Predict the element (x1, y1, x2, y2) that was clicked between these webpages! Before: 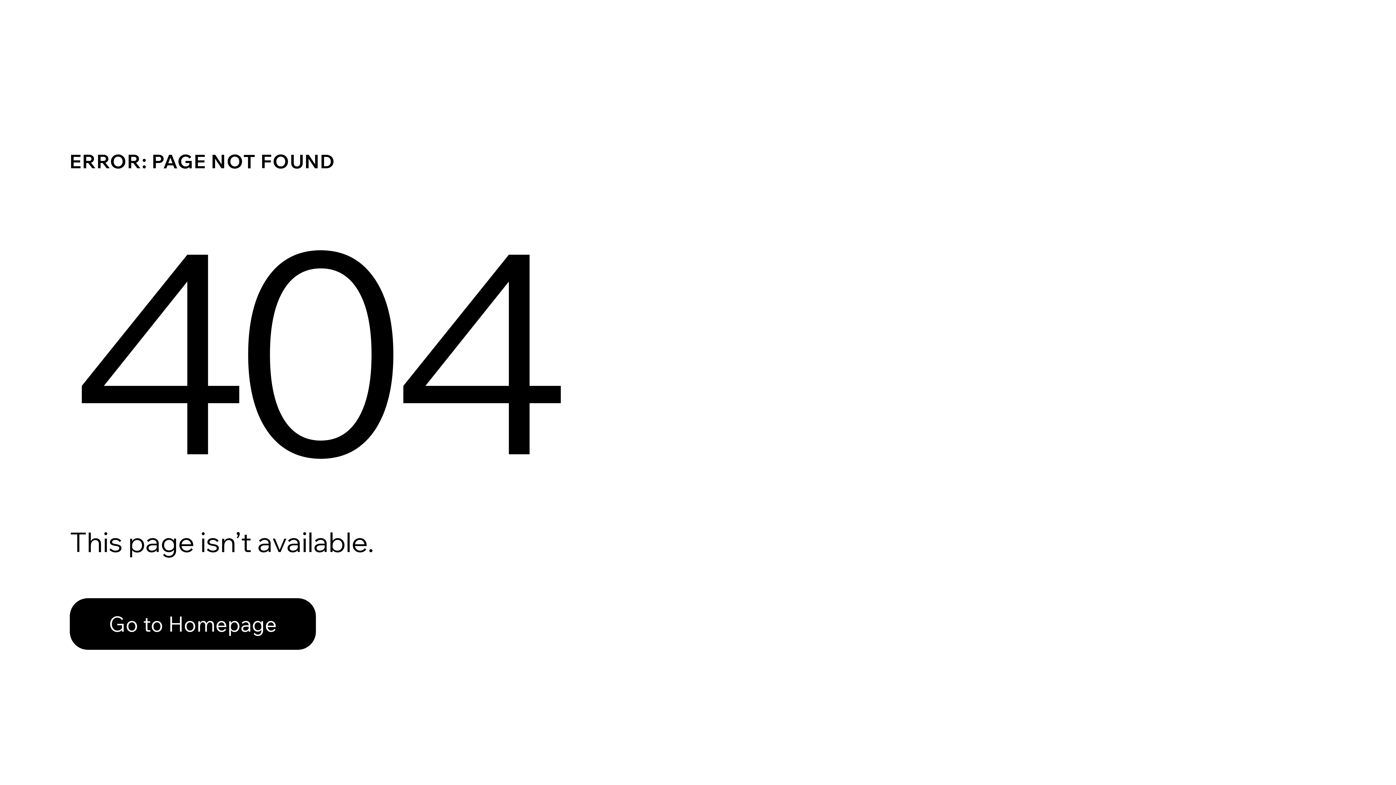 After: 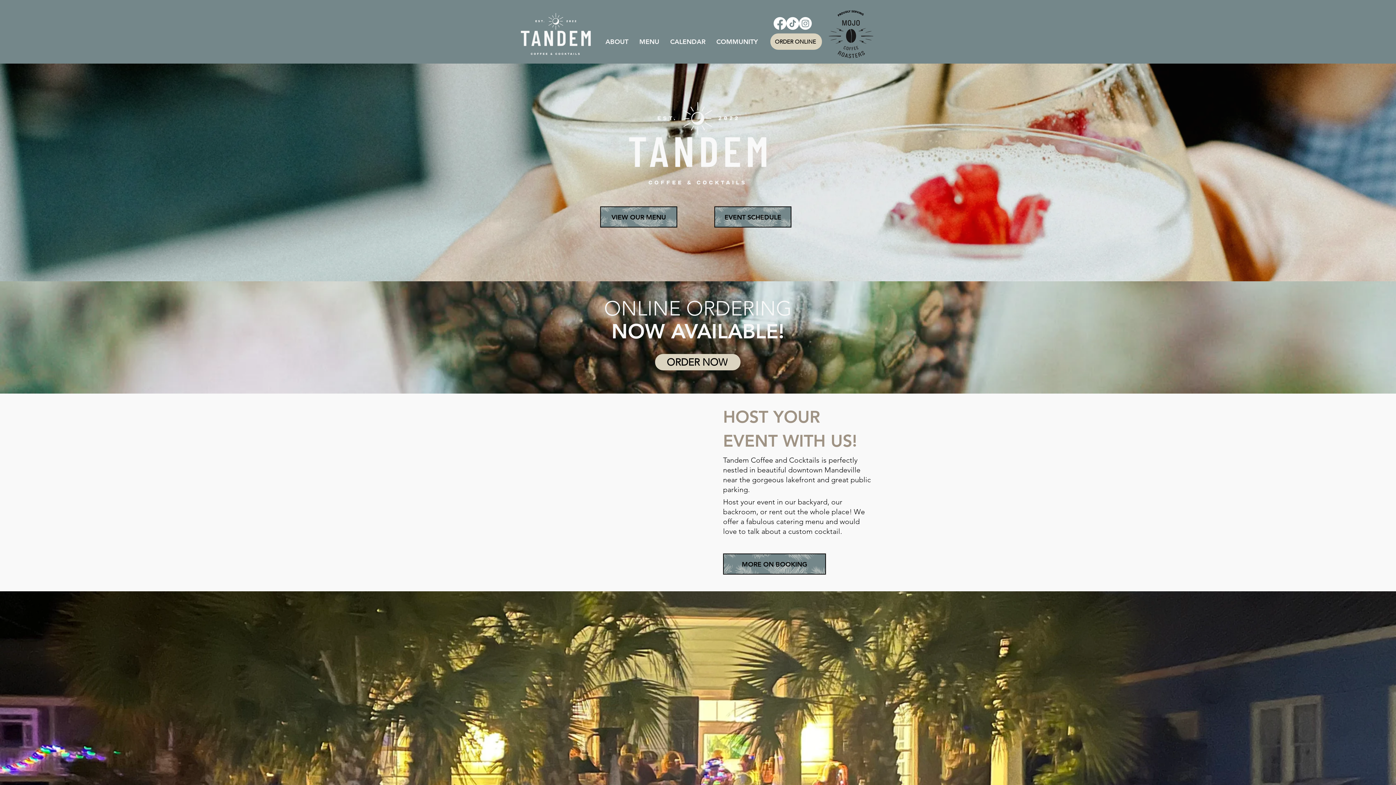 Action: bbox: (69, 582, 768, 659) label: Go to Homepage